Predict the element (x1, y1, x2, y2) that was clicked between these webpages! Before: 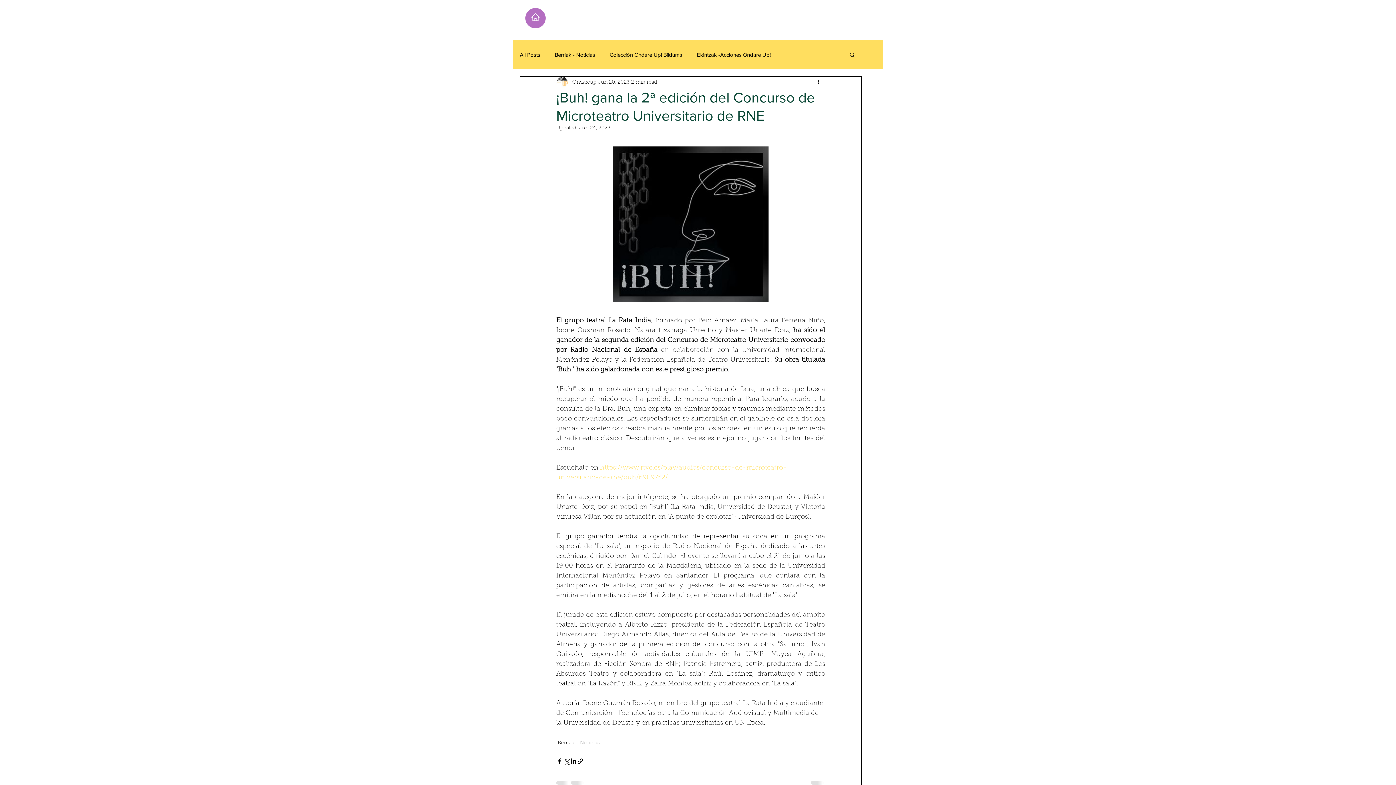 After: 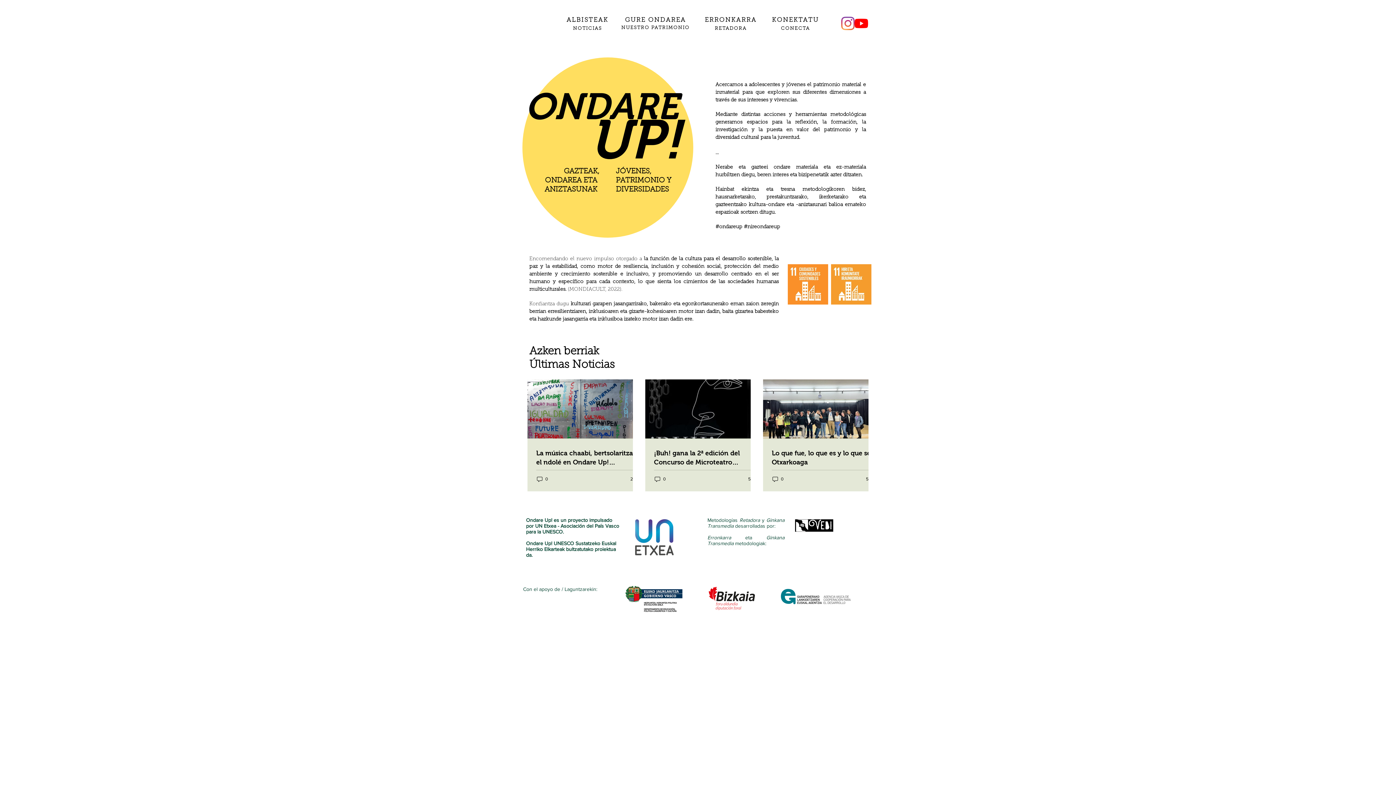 Action: bbox: (524, 6, 546, 29)